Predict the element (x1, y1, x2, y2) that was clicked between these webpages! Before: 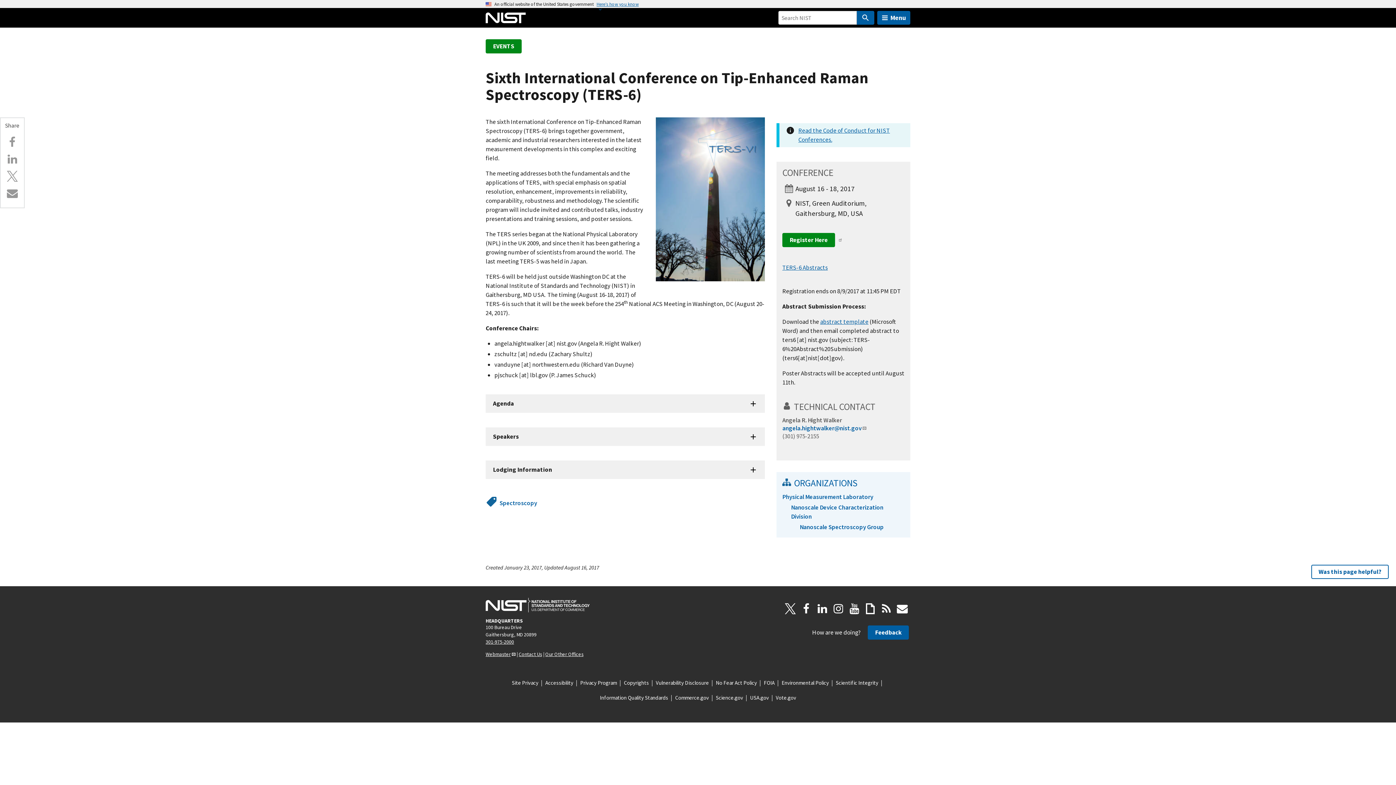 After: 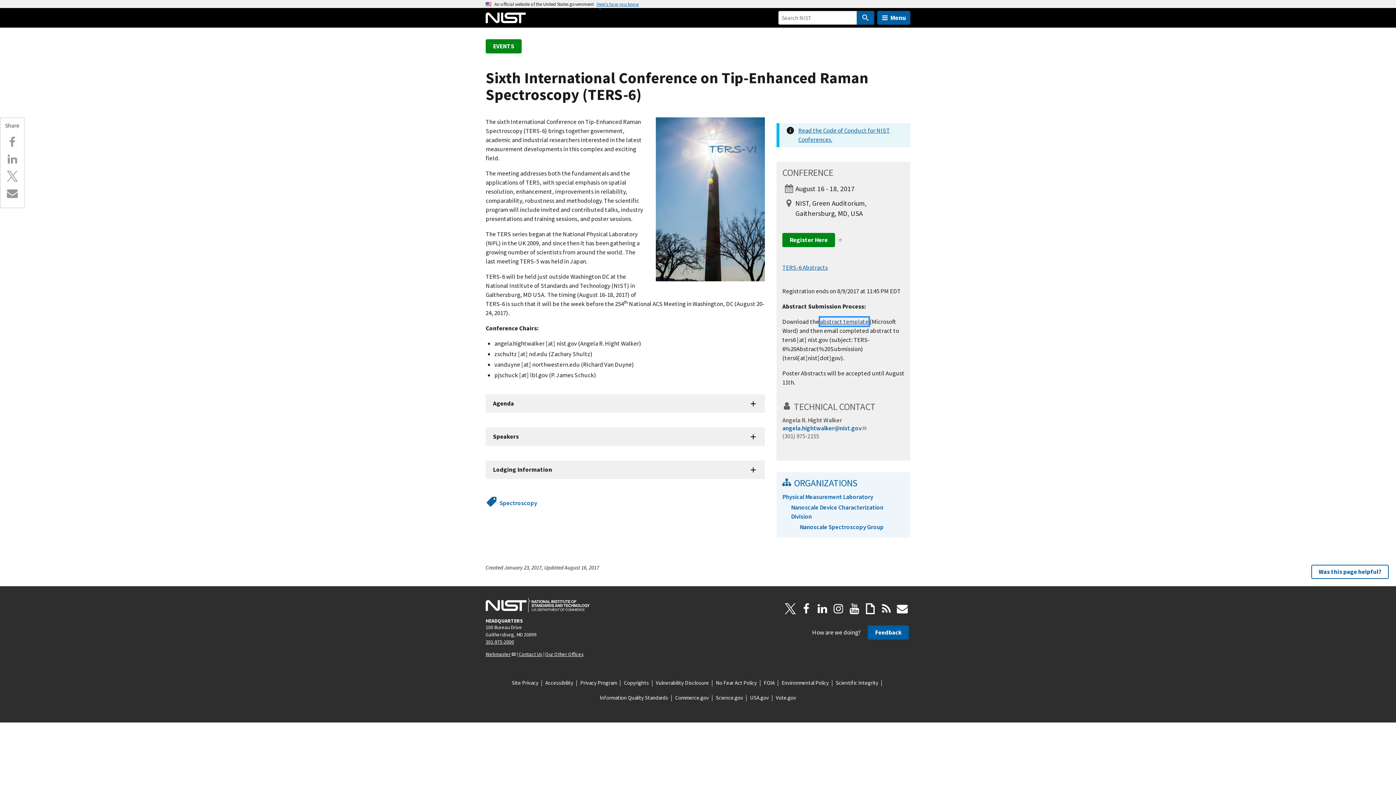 Action: bbox: (820, 317, 868, 325) label: abstract template